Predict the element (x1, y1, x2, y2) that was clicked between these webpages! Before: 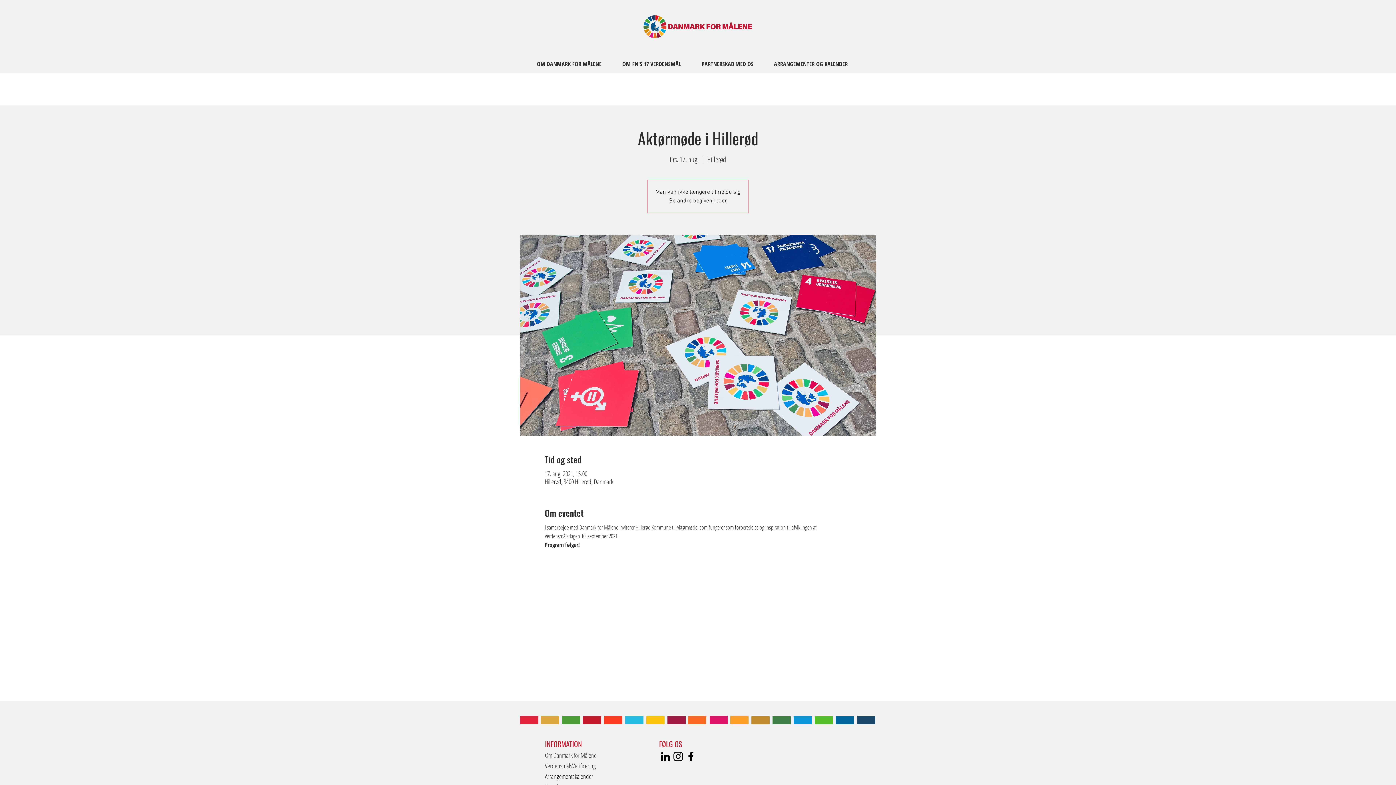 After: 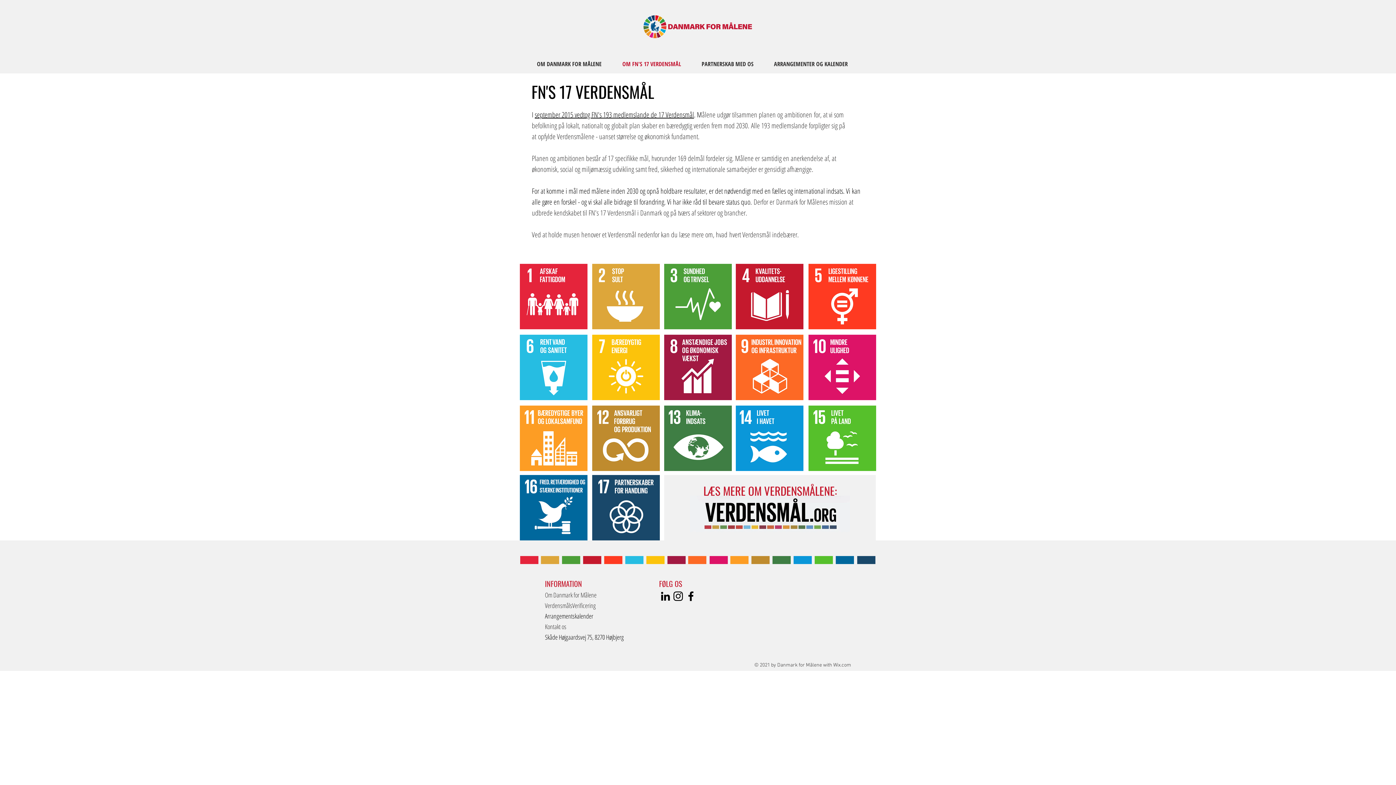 Action: bbox: (617, 57, 696, 70) label: OM FN'S 17 VERDENSMÅL